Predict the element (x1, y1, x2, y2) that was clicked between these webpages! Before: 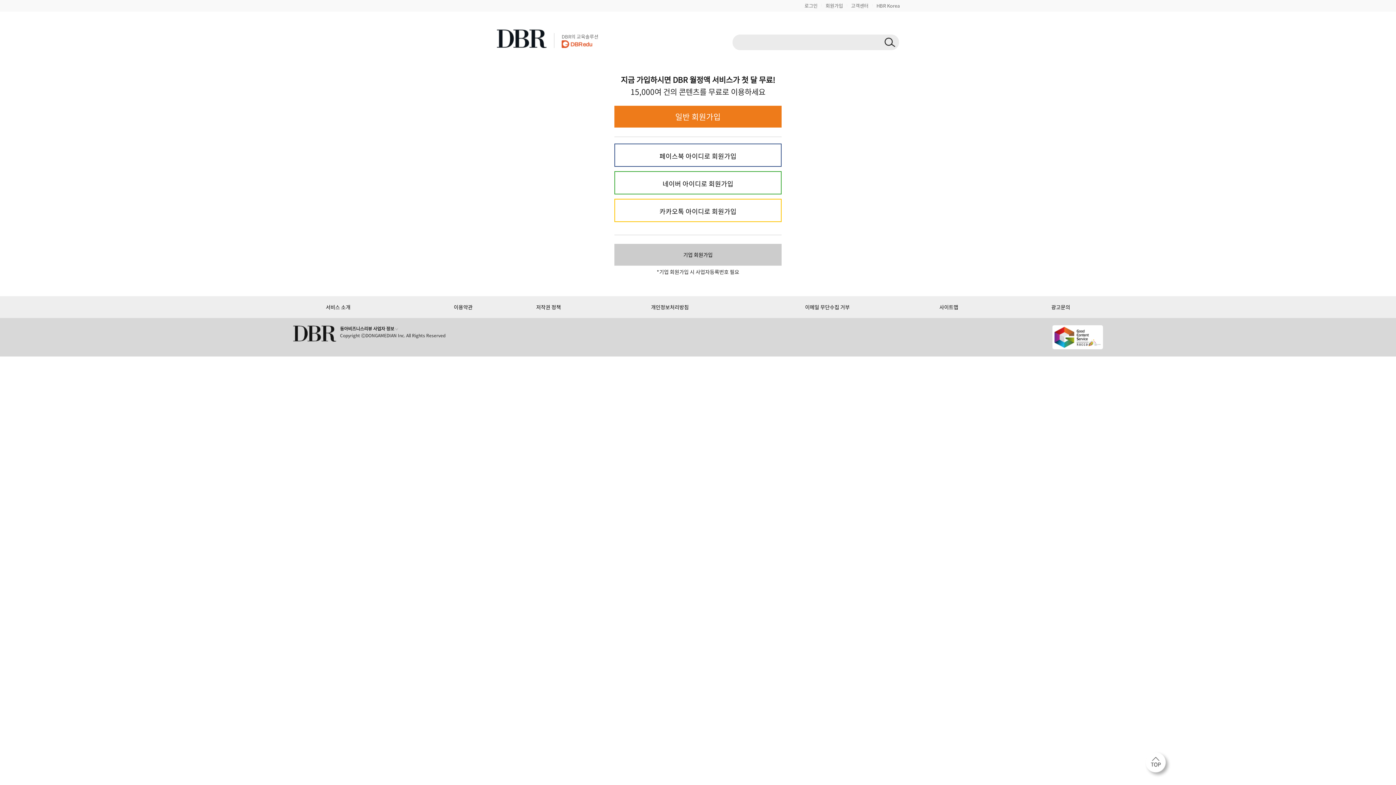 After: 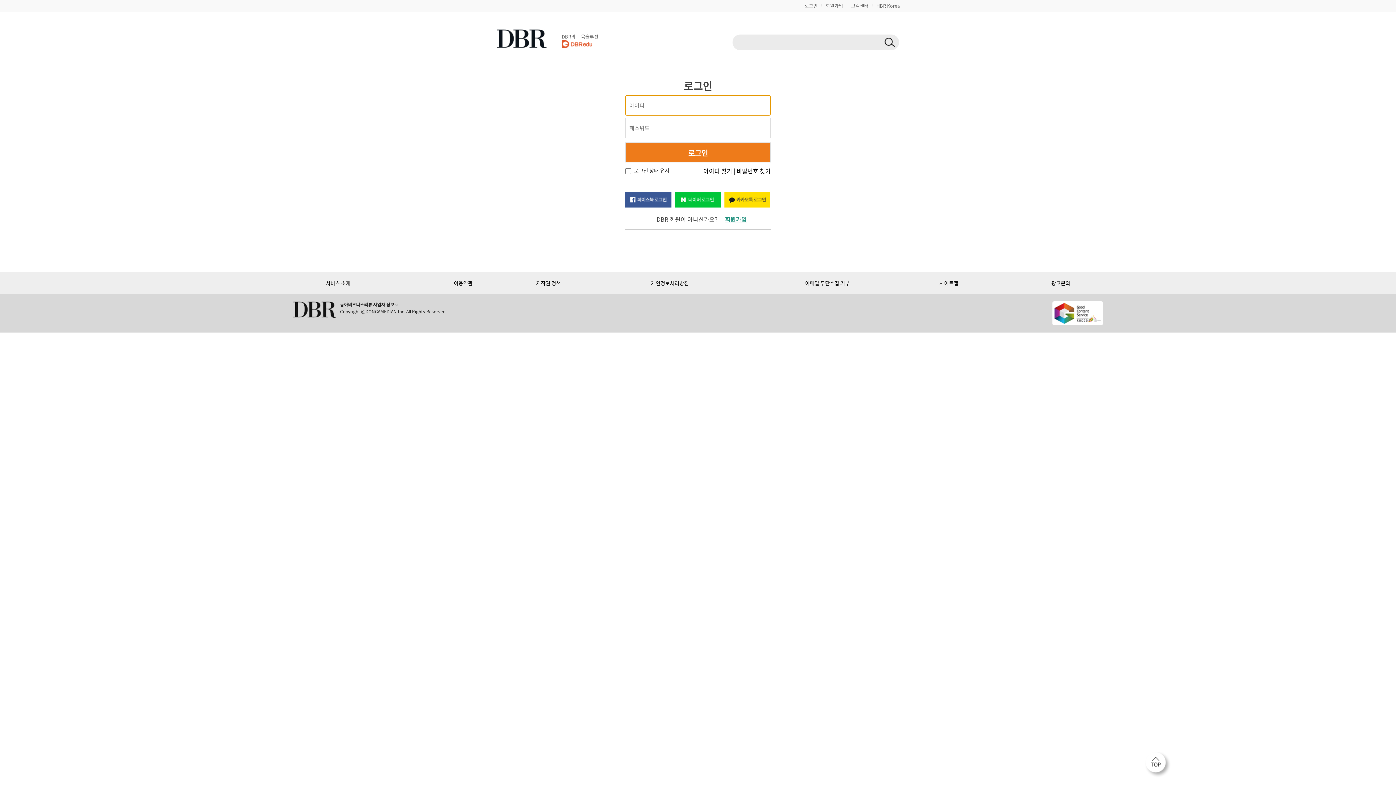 Action: bbox: (804, 2, 817, 9) label: 로그인